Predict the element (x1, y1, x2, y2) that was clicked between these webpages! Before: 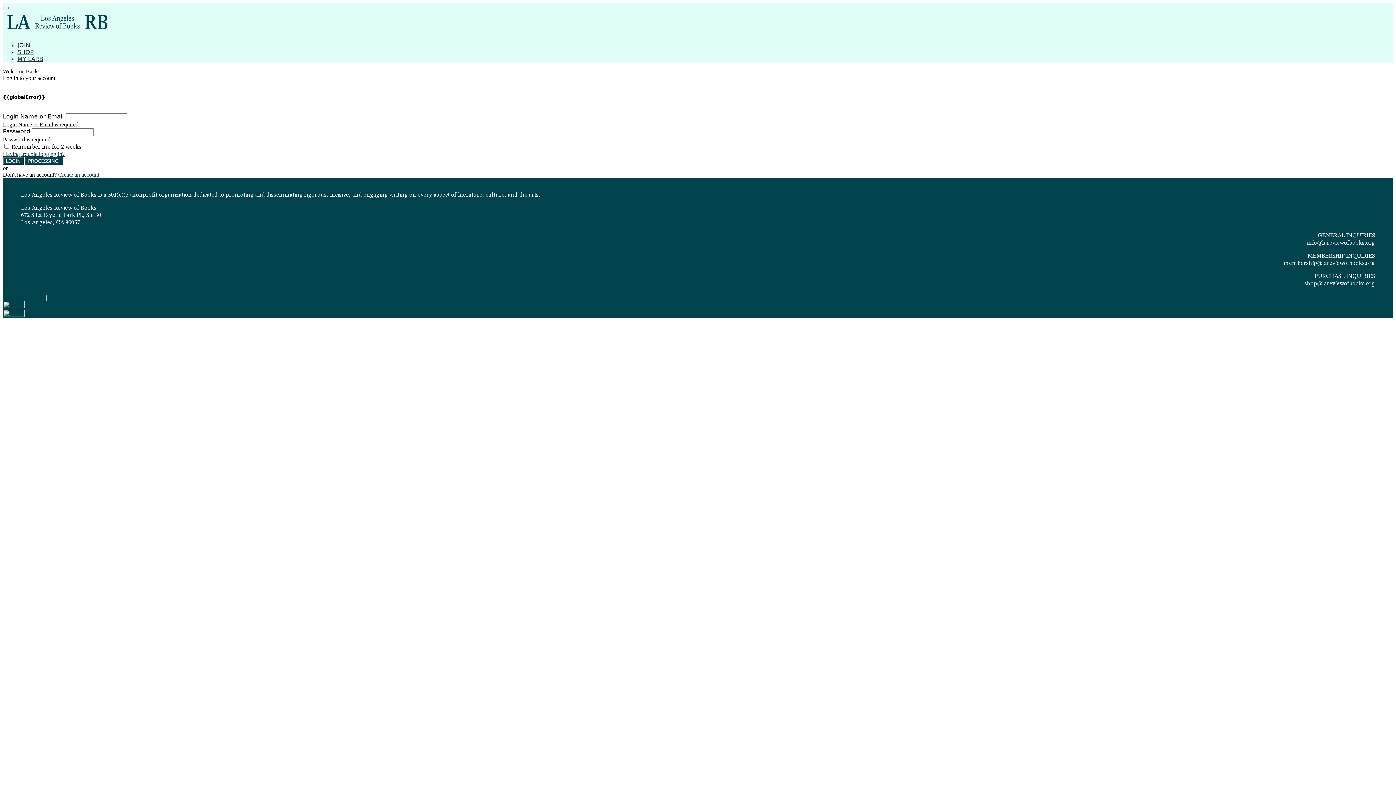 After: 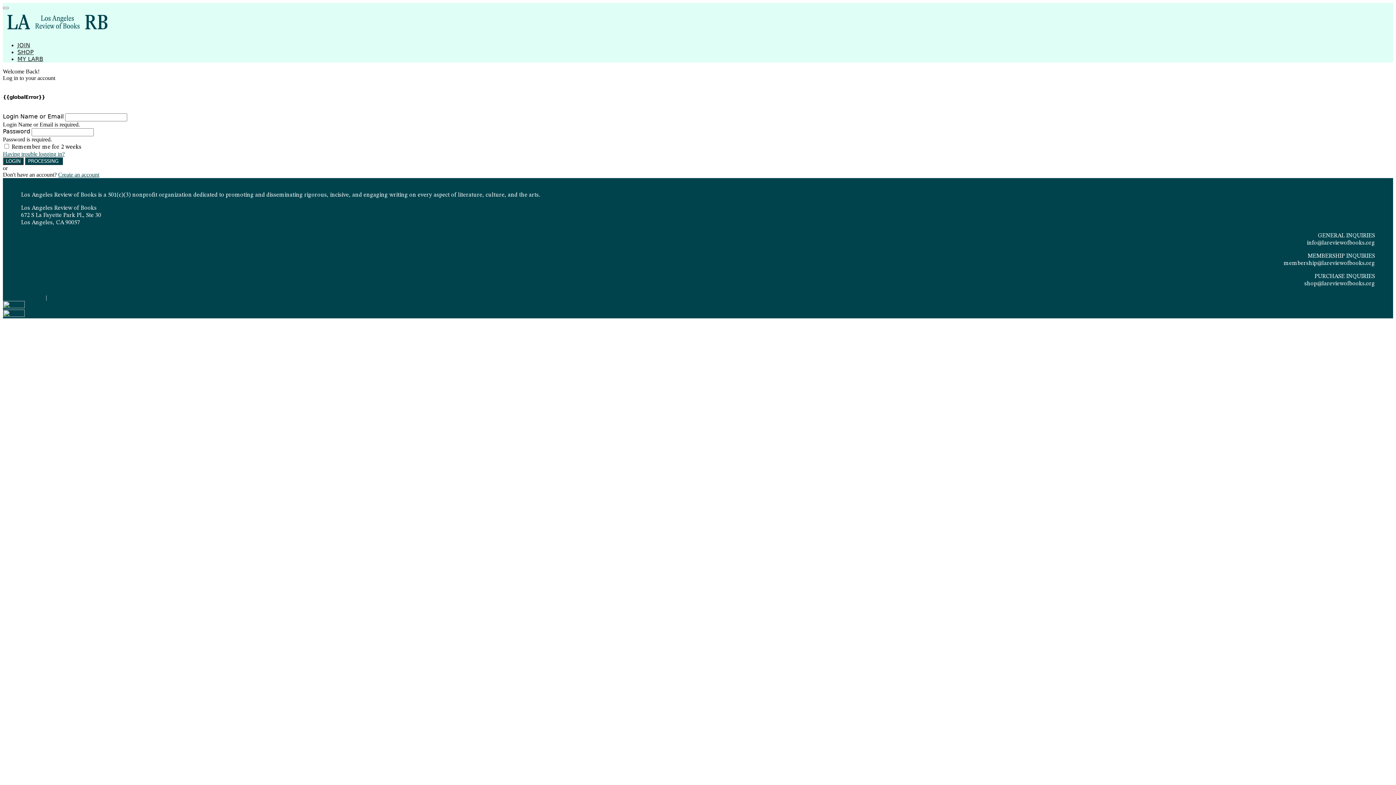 Action: bbox: (2, 29, 112, 35)